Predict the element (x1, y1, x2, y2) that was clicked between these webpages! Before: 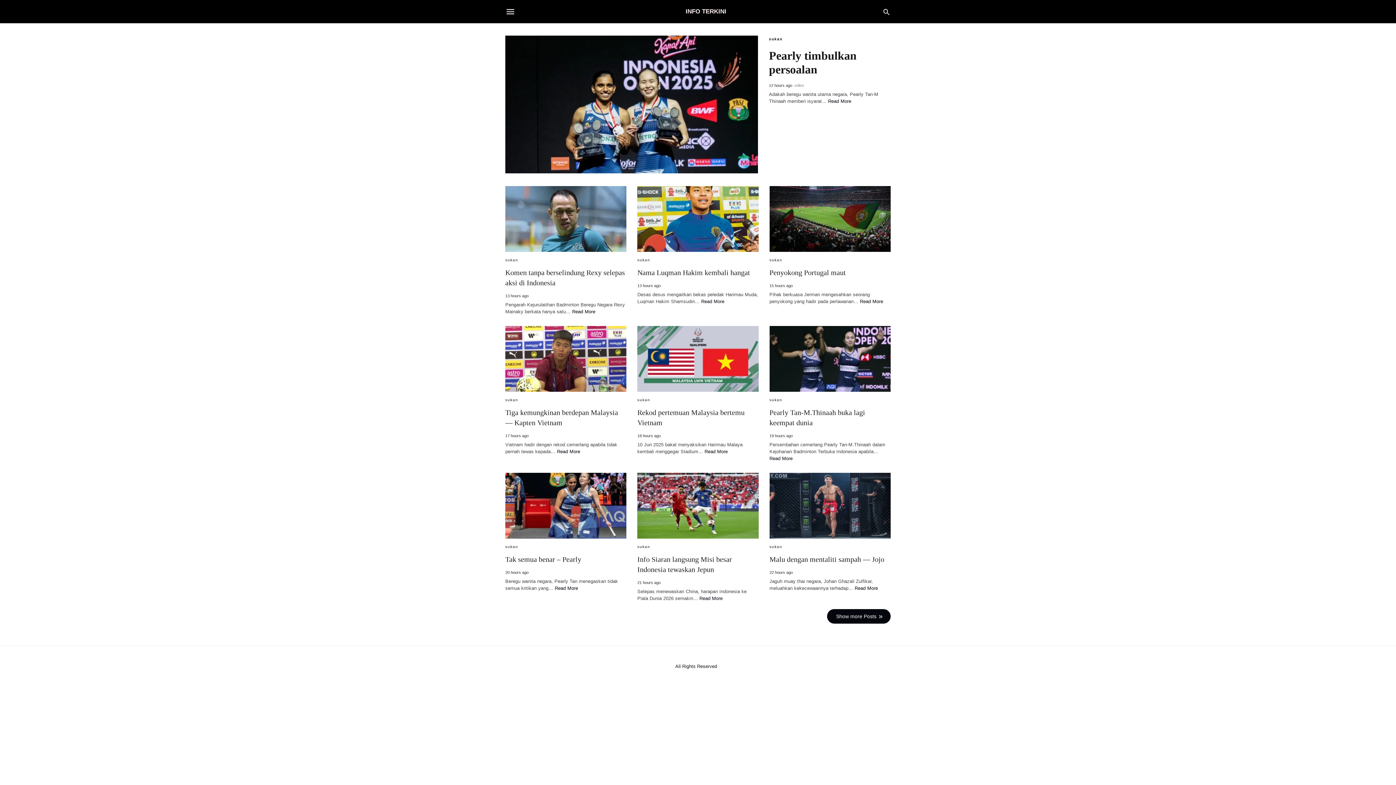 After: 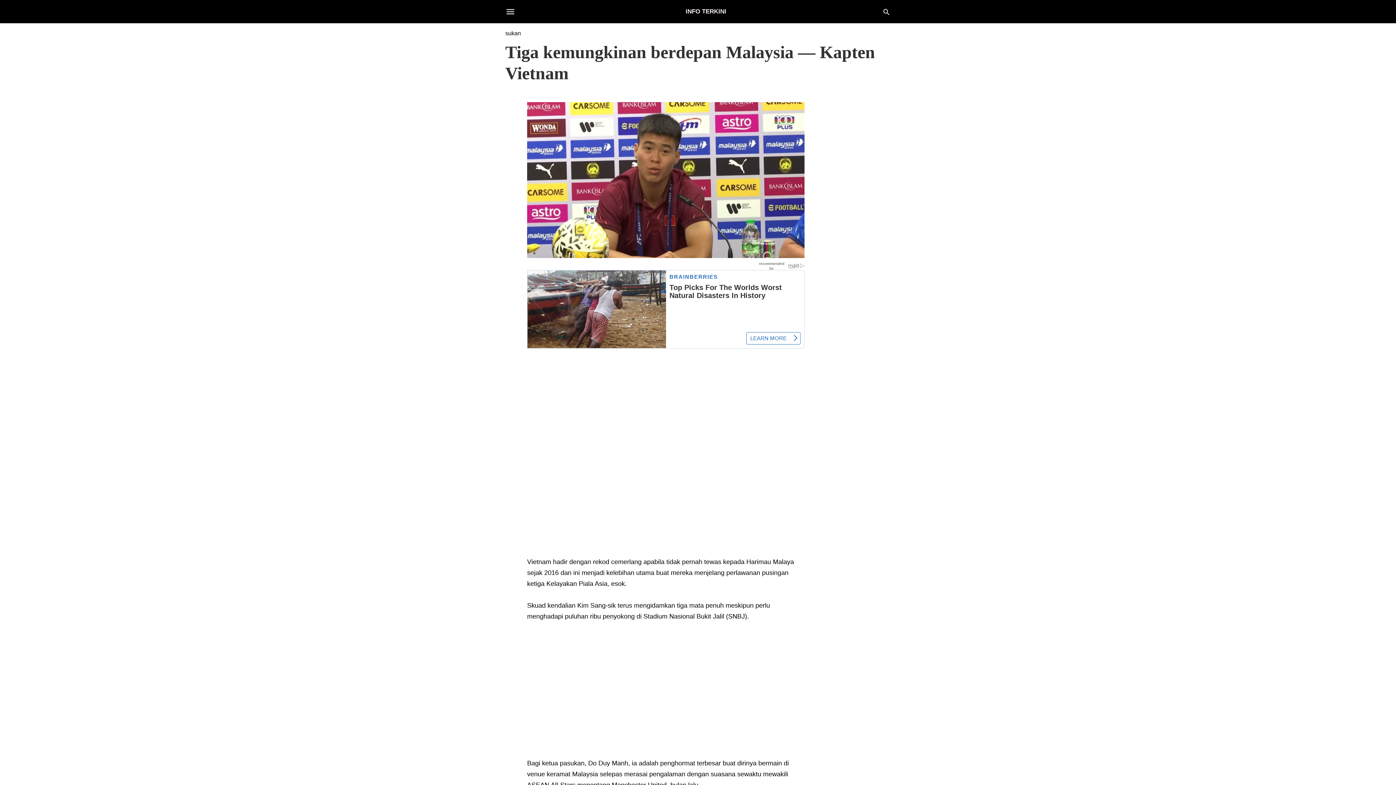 Action: bbox: (505, 326, 626, 392)